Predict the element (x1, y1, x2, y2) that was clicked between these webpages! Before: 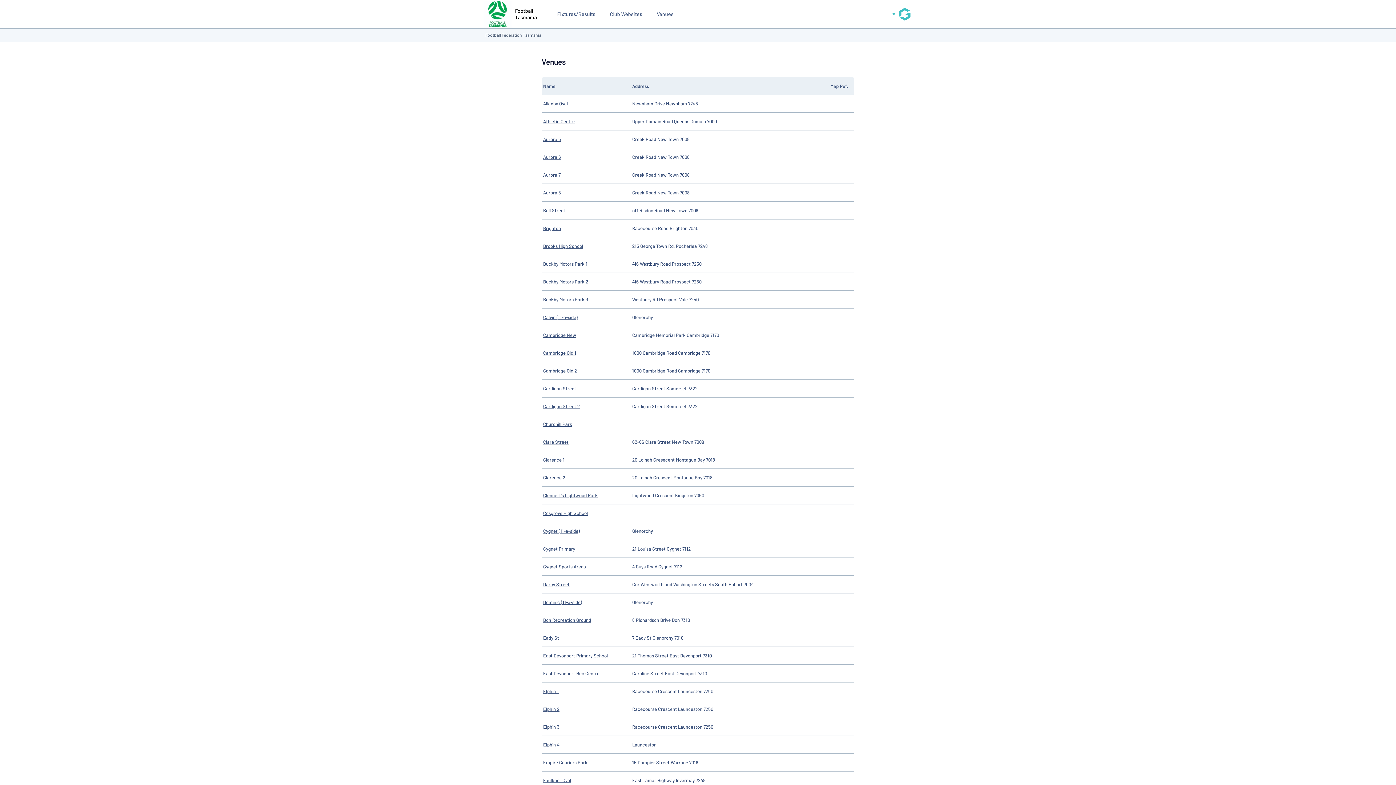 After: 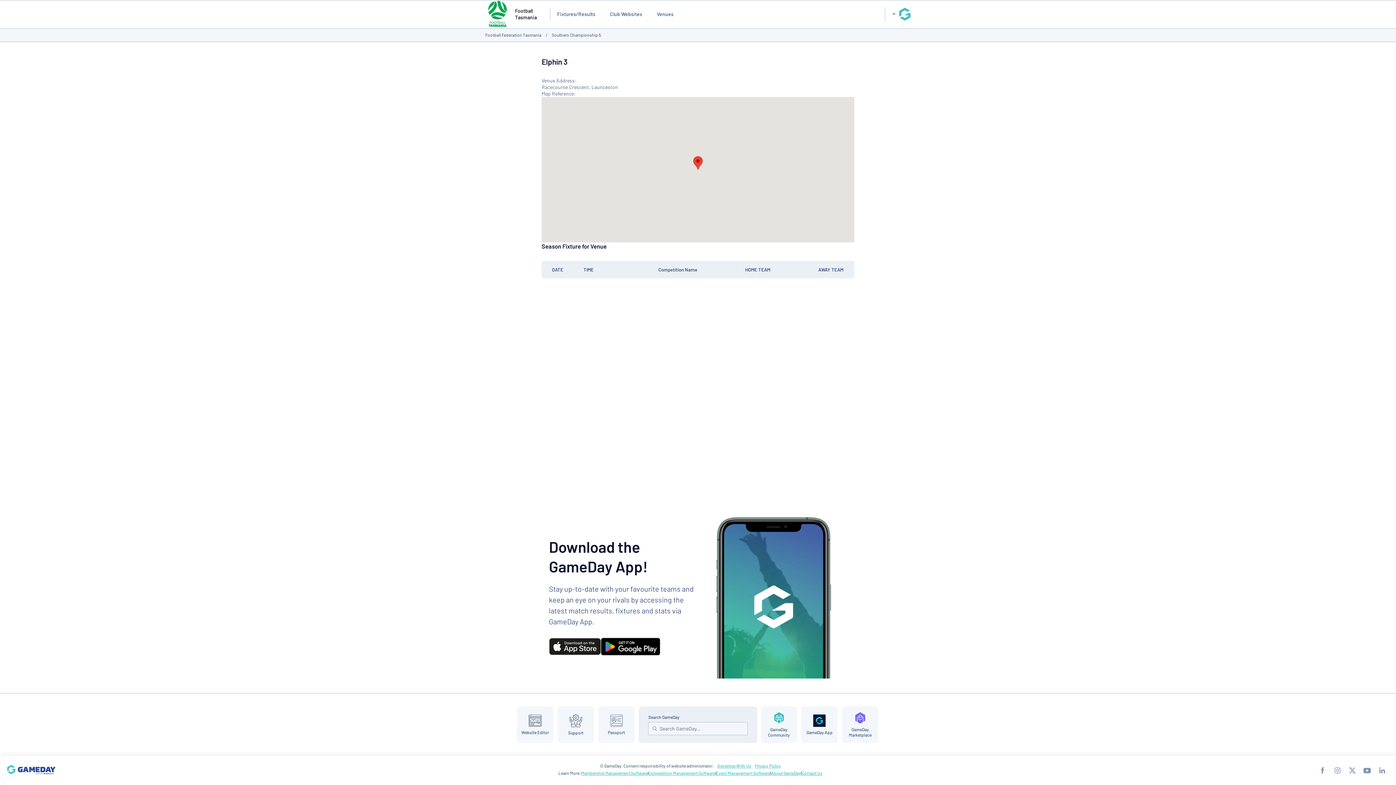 Action: label: Elphin 3 bbox: (543, 724, 559, 730)